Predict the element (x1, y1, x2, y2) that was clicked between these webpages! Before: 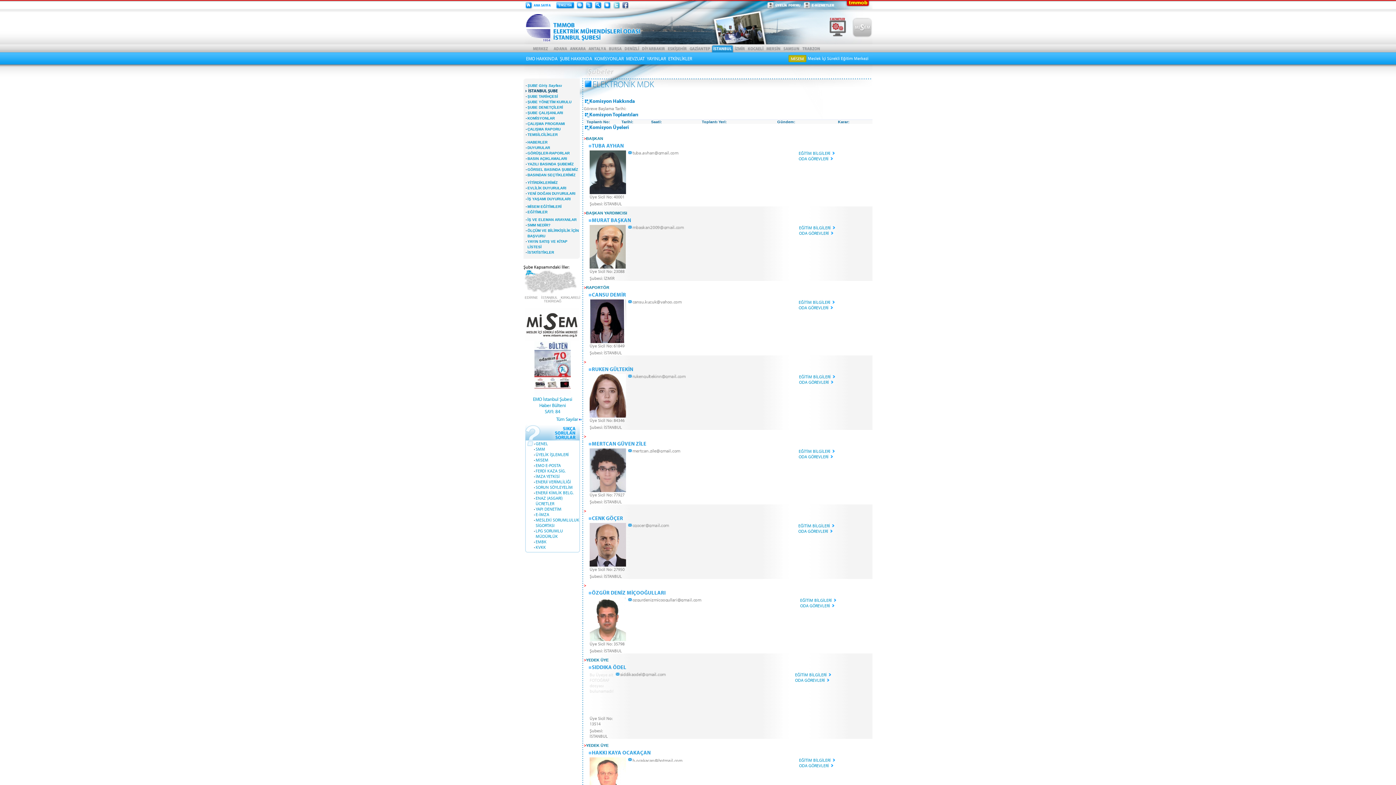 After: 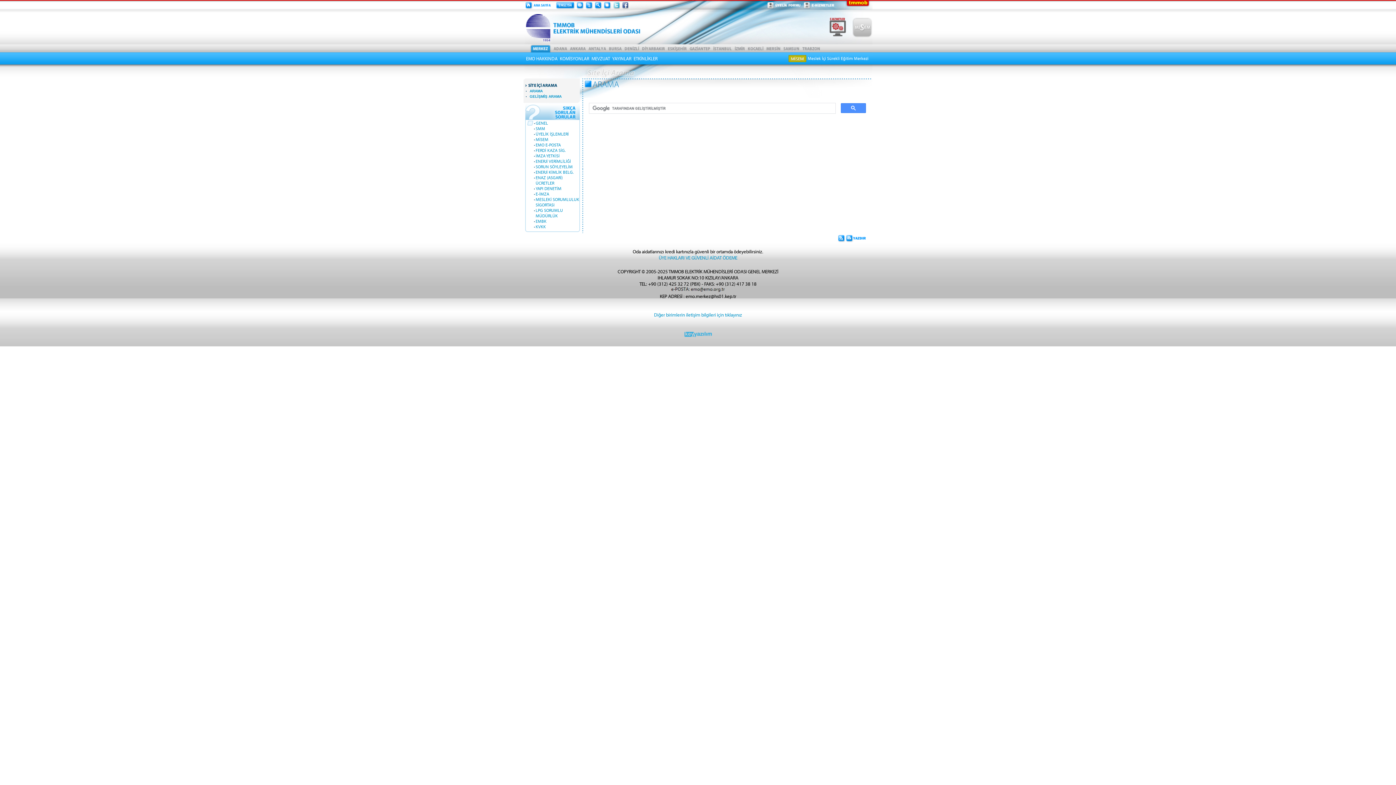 Action: bbox: (593, 4, 602, 10)